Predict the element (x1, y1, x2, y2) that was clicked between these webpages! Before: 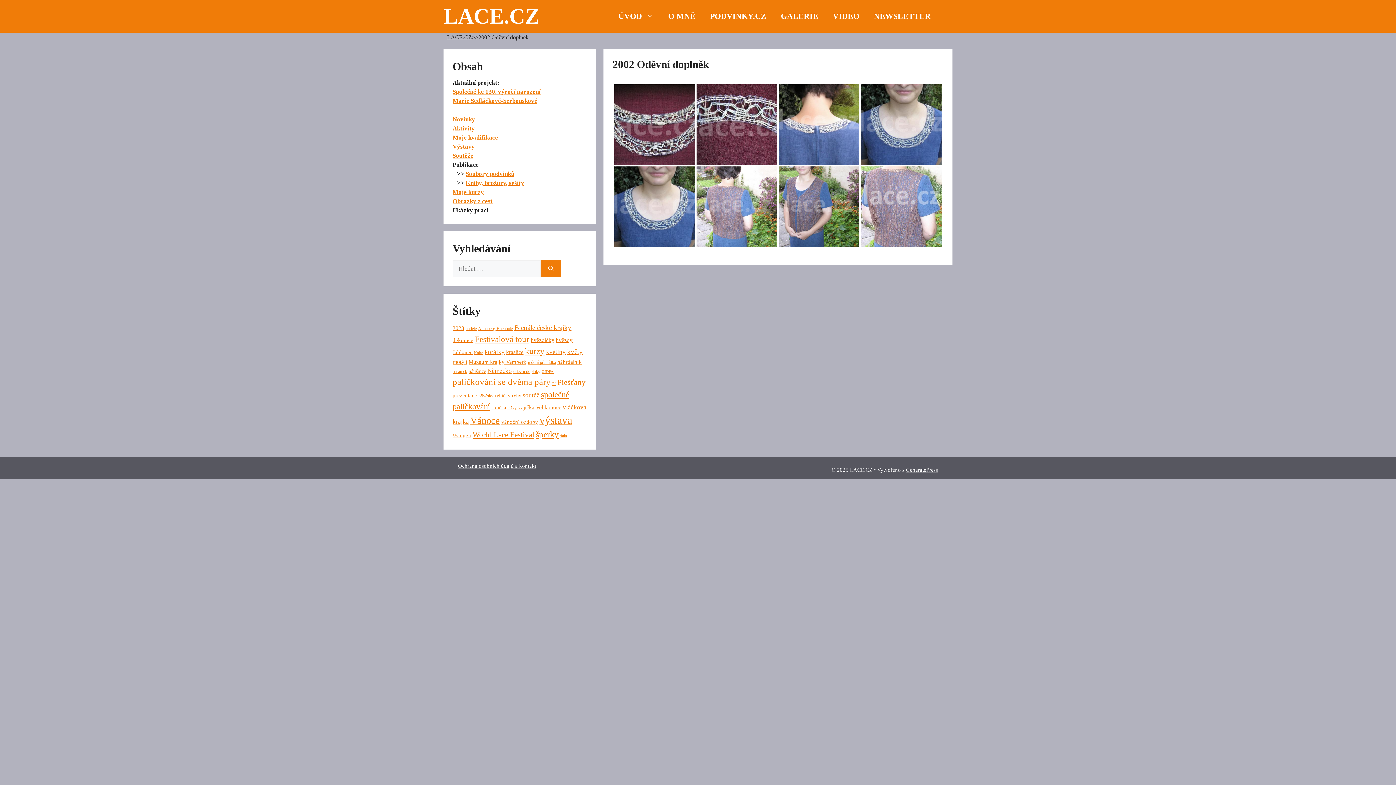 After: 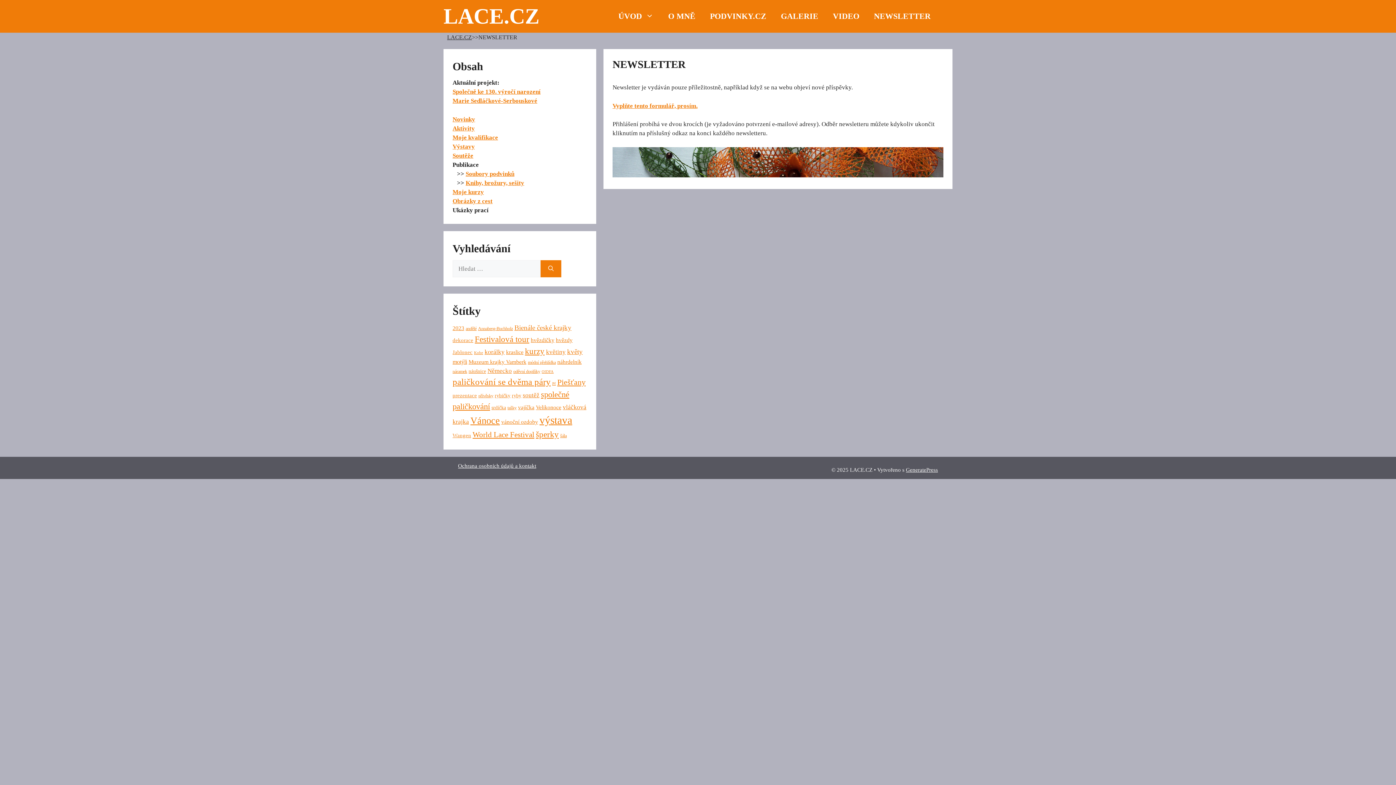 Action: bbox: (866, 5, 938, 27) label: NEWSLETTER